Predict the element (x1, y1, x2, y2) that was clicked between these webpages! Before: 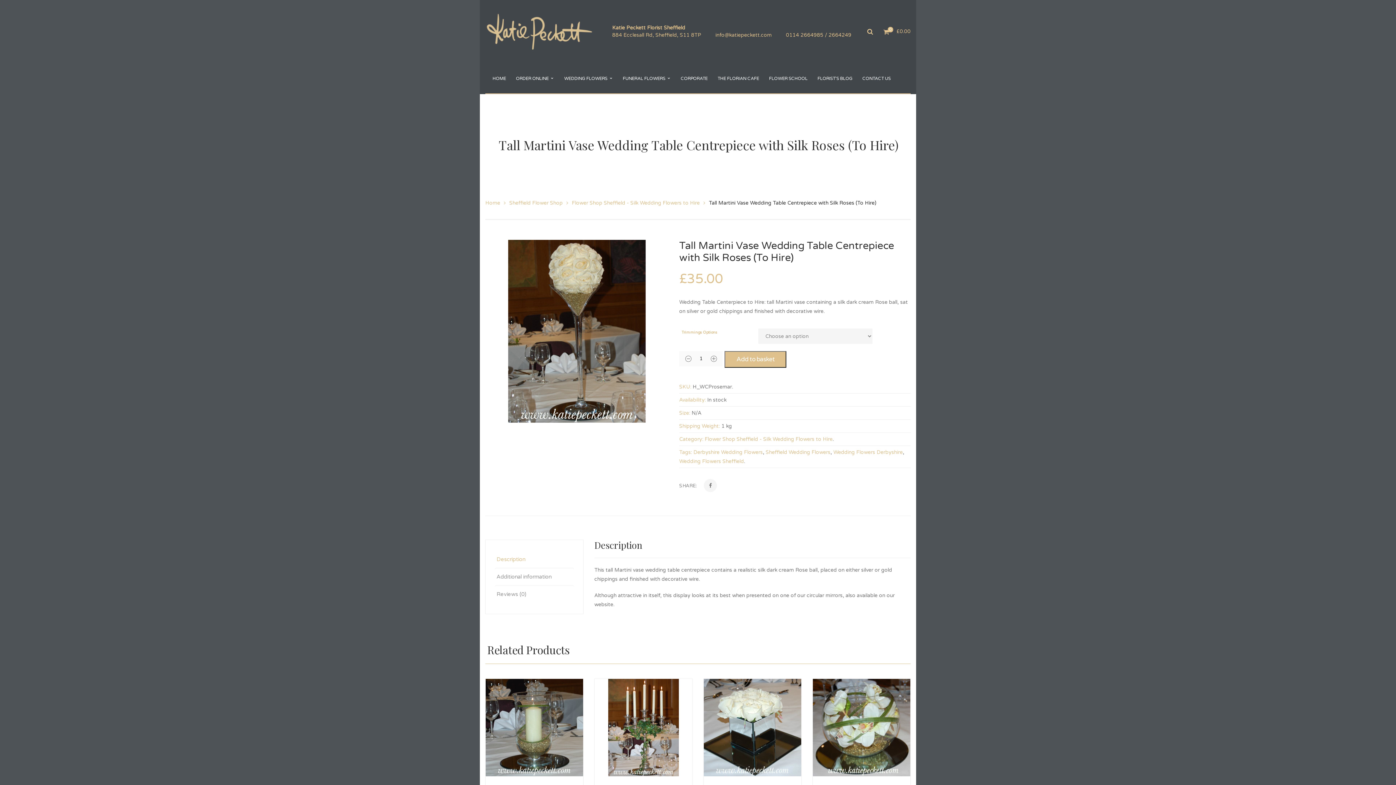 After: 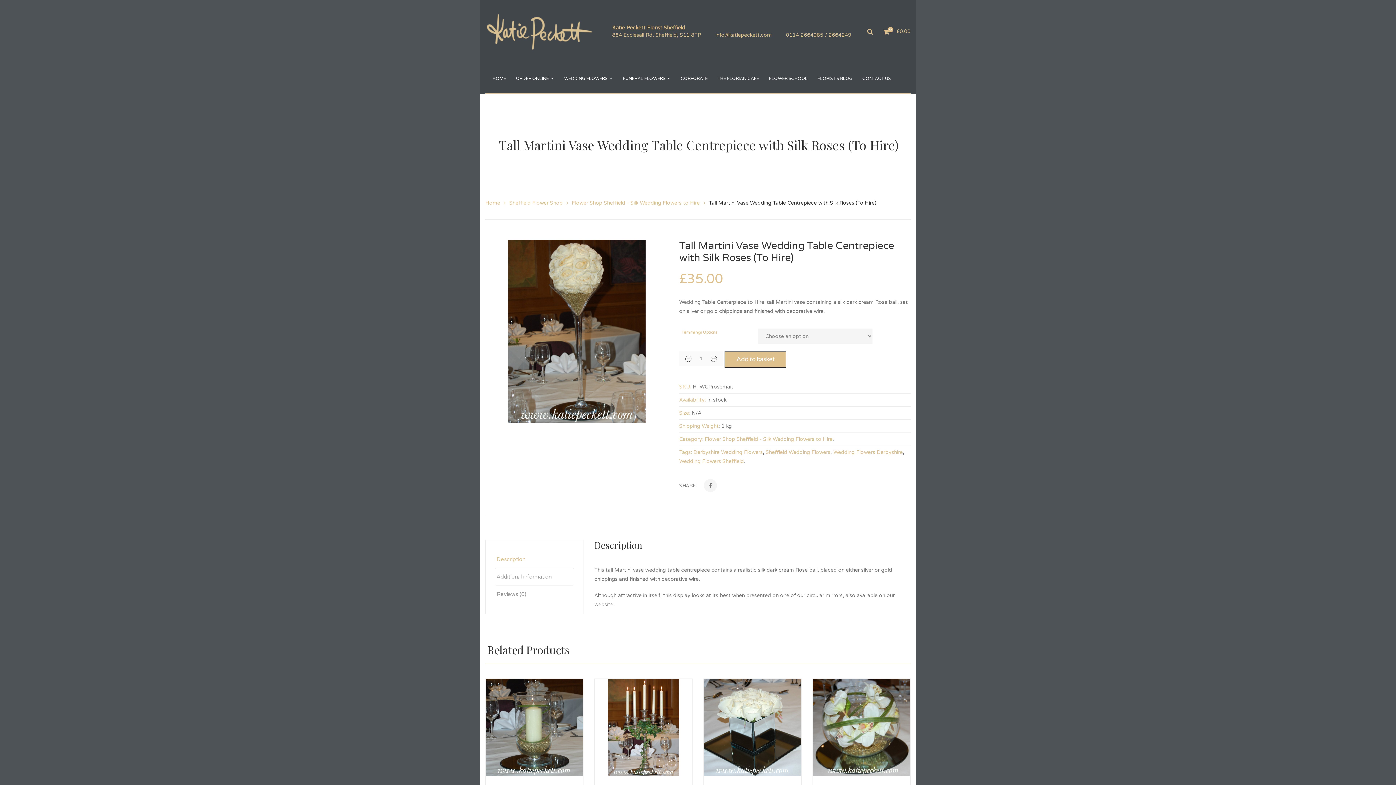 Action: bbox: (684, 355, 692, 362)